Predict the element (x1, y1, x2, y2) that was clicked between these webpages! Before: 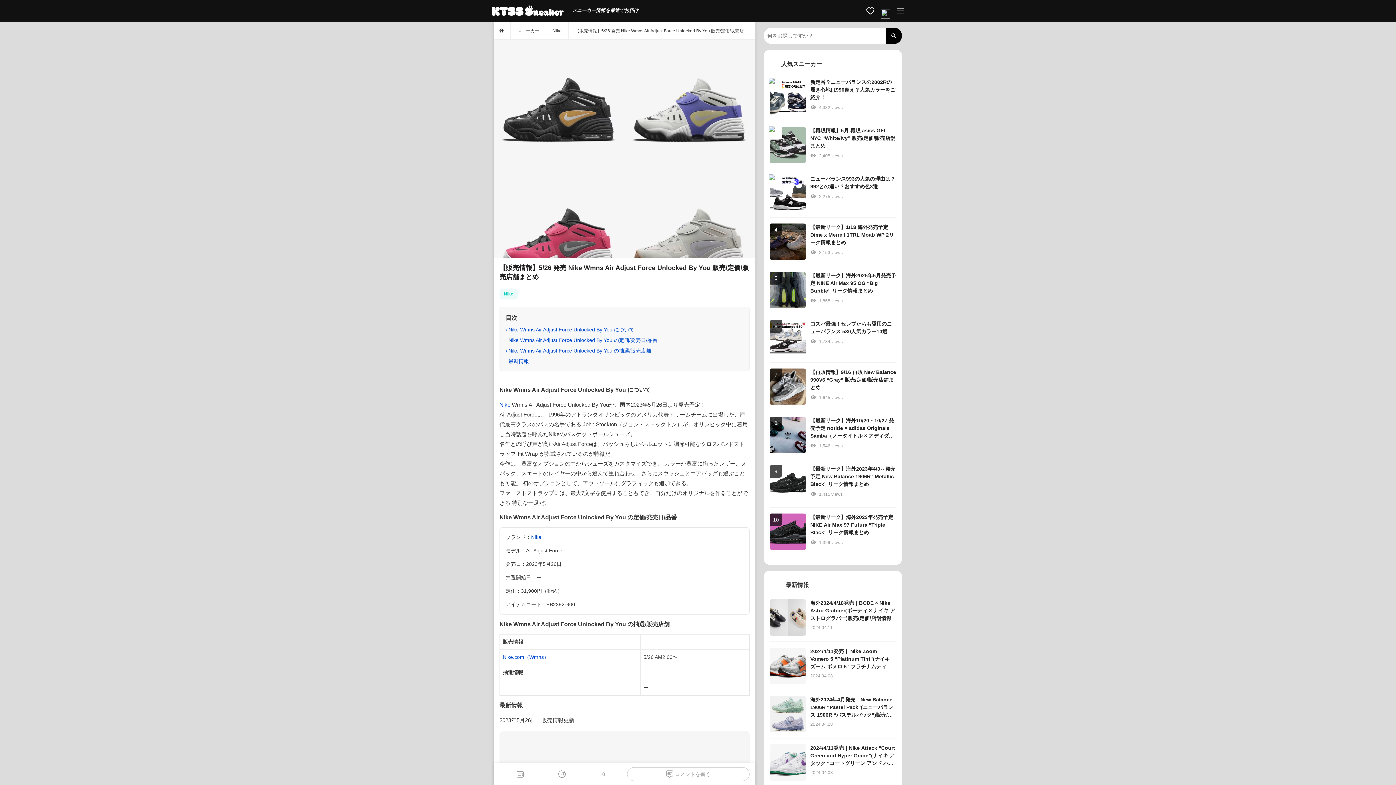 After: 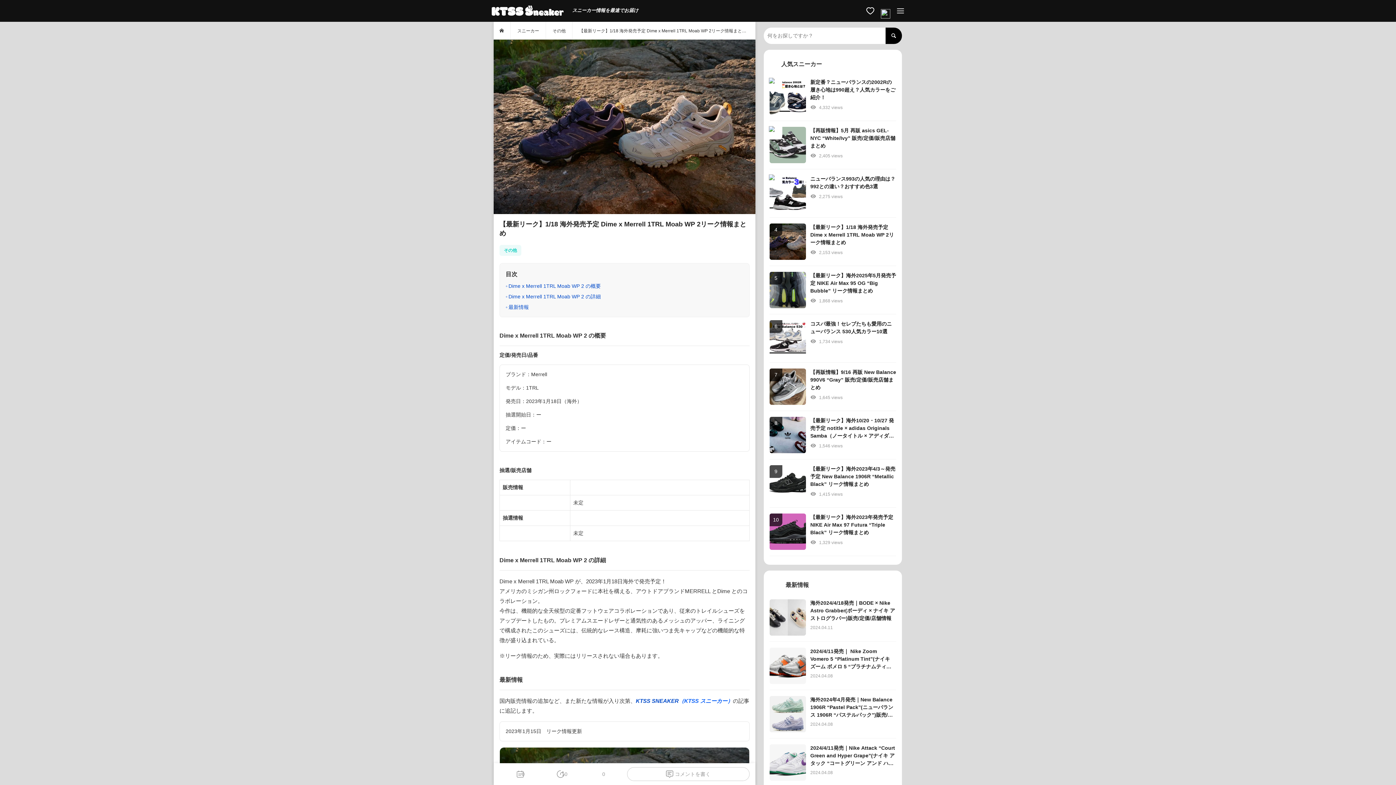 Action: bbox: (769, 223, 896, 260) label: 4
【最新リーク】1/18 海外発売予定 Dime x Merrell 1TRL Moab WP 2リーク情報まとめ
 2,153 views